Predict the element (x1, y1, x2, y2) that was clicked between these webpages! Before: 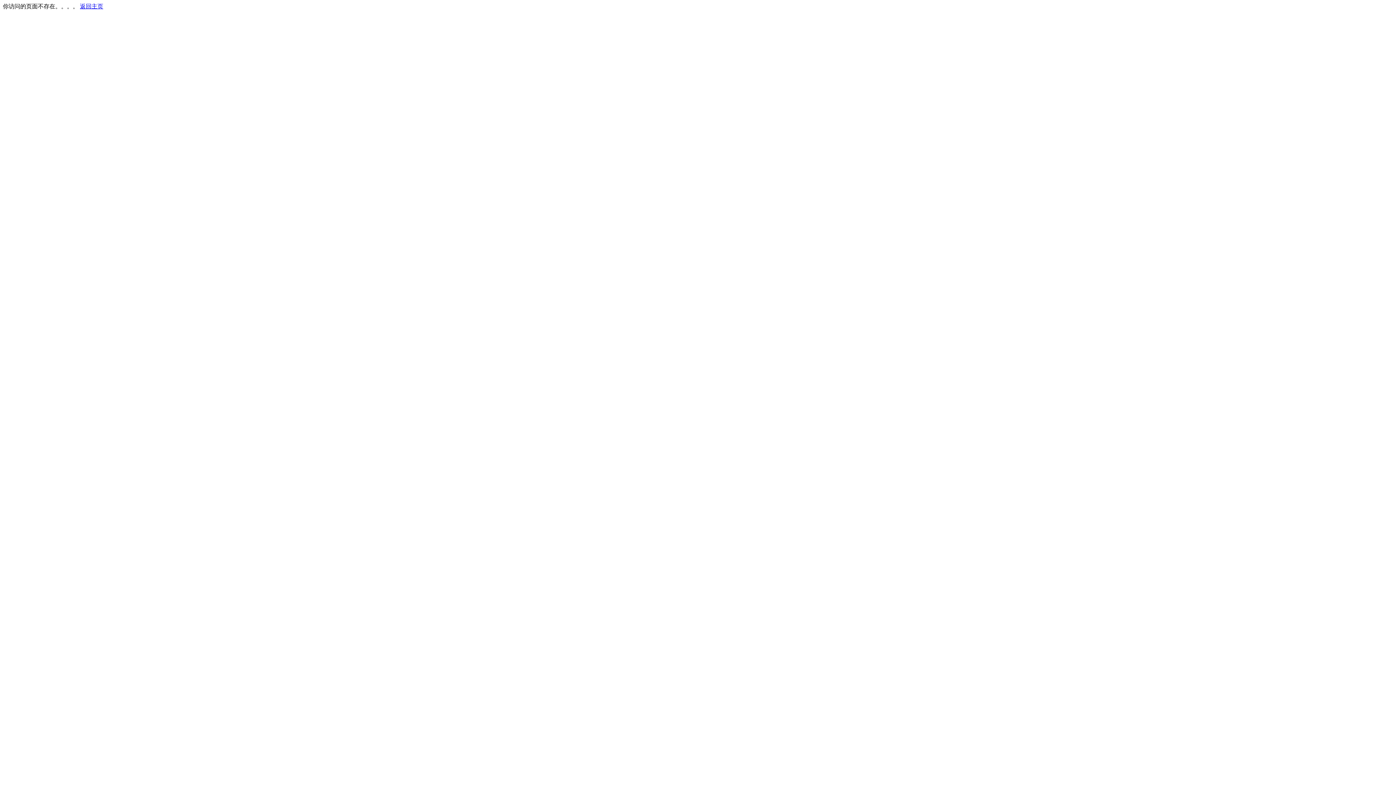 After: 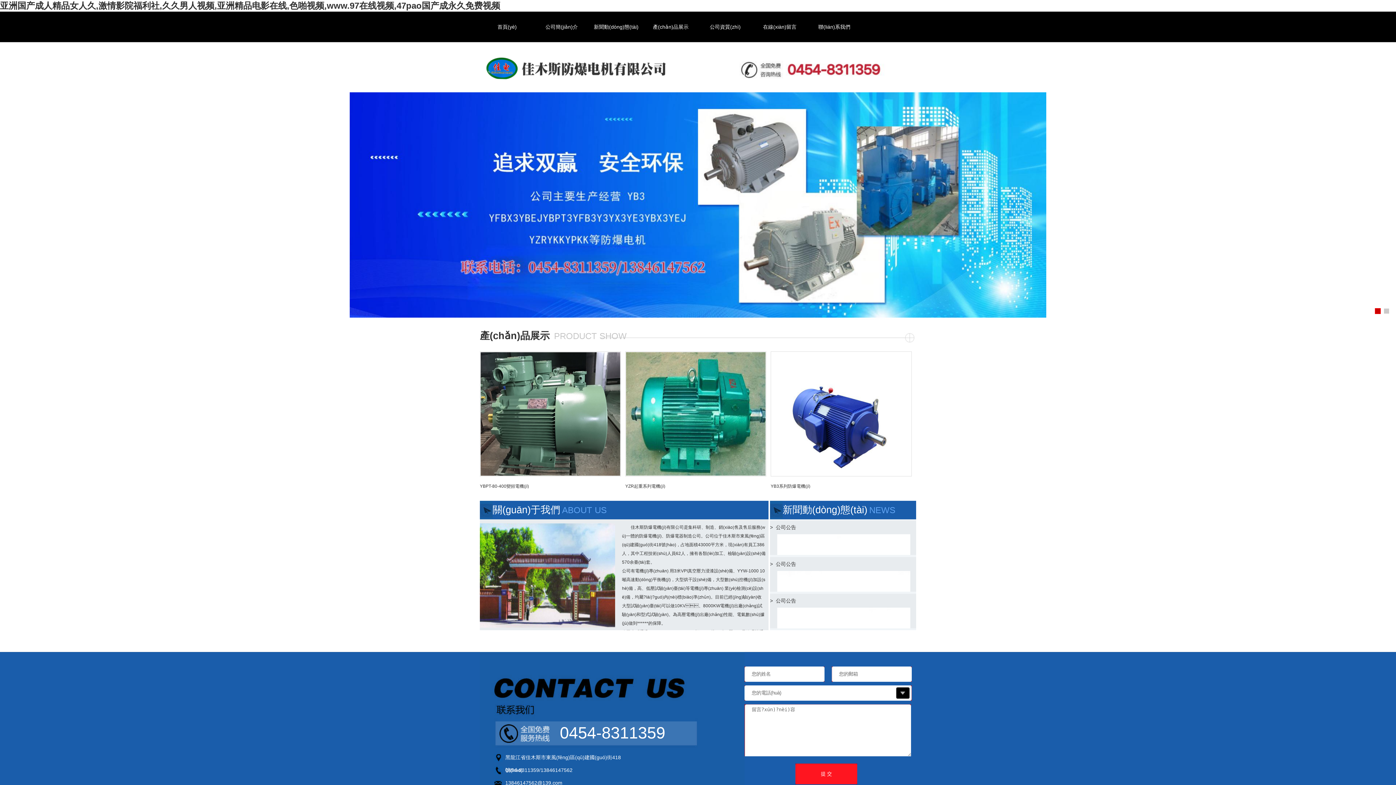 Action: bbox: (80, 3, 103, 9) label: 返回主页